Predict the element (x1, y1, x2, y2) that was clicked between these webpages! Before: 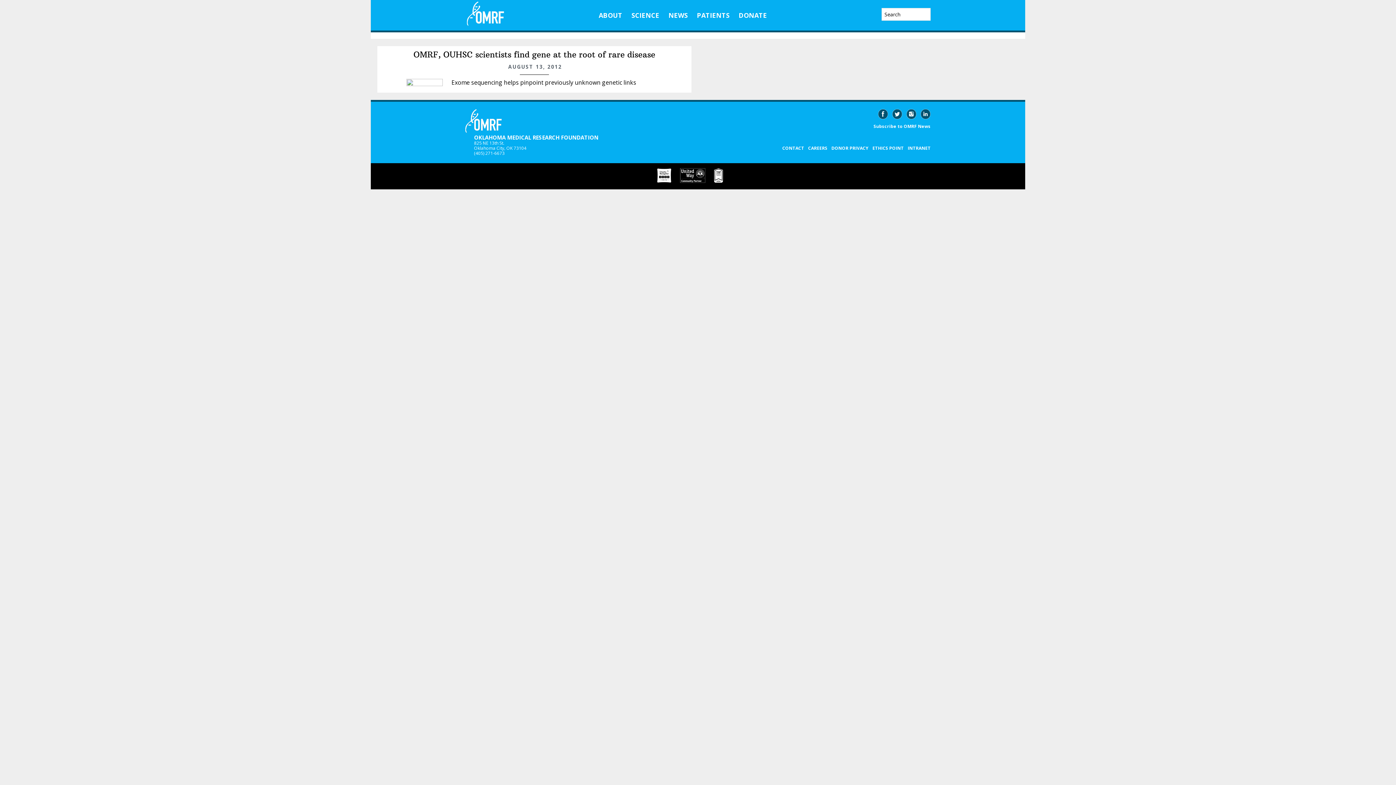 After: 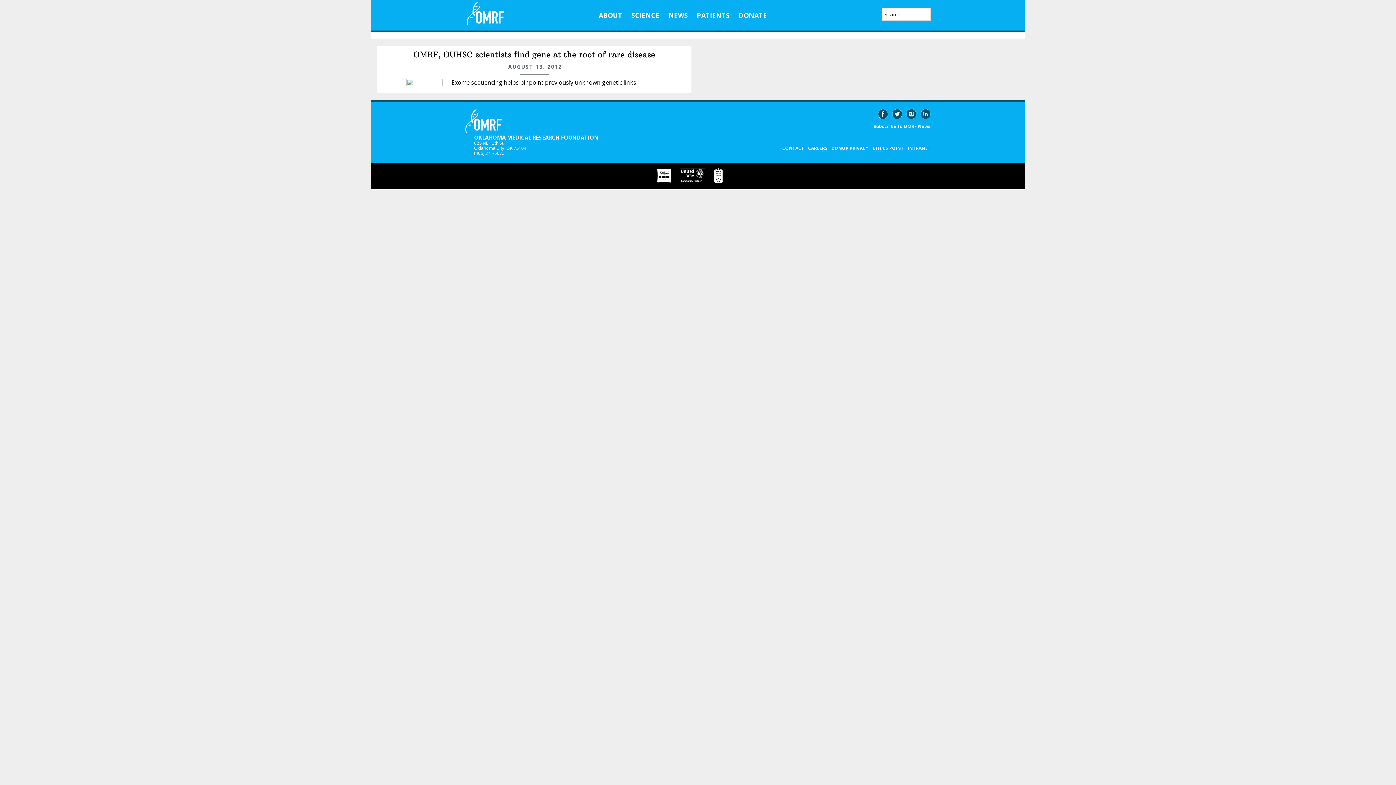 Action: bbox: (889, 114, 902, 120)